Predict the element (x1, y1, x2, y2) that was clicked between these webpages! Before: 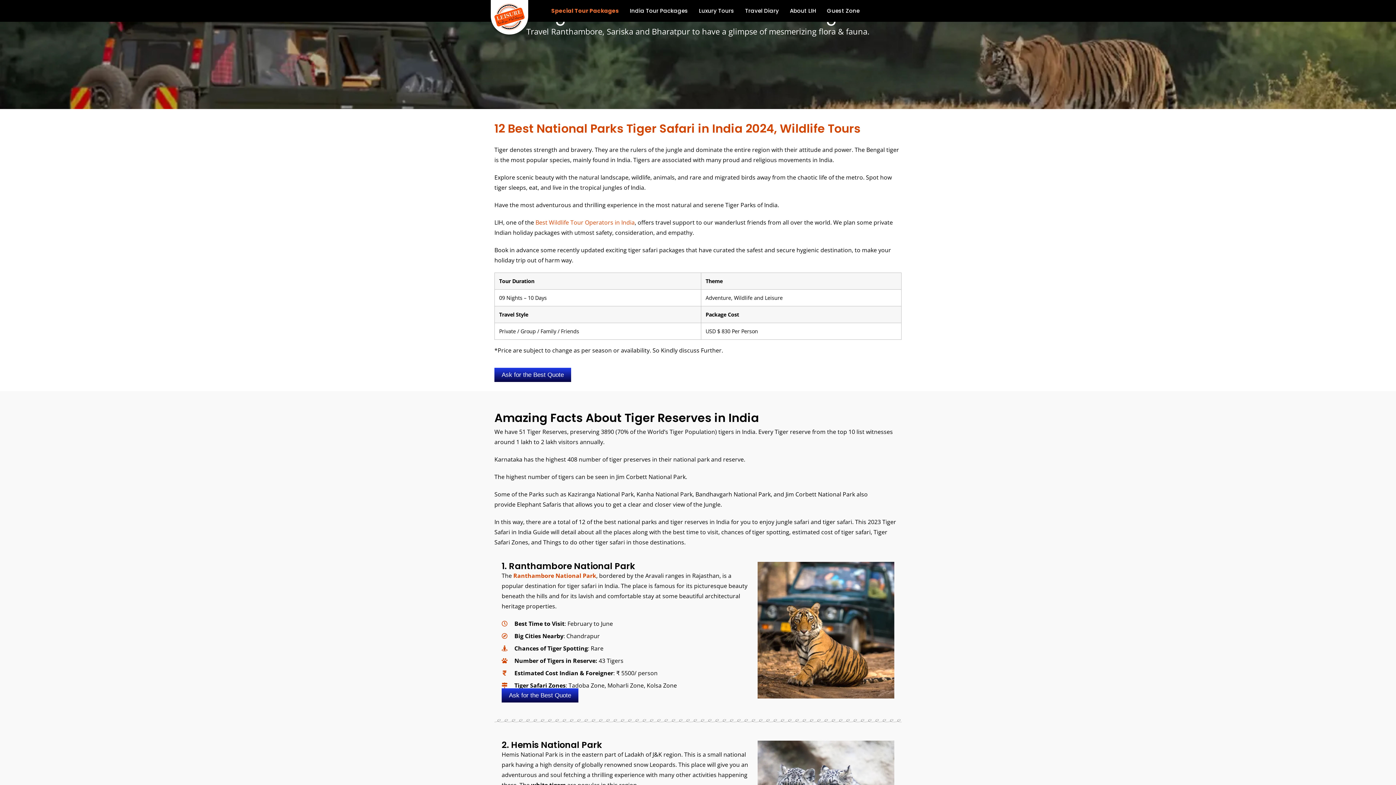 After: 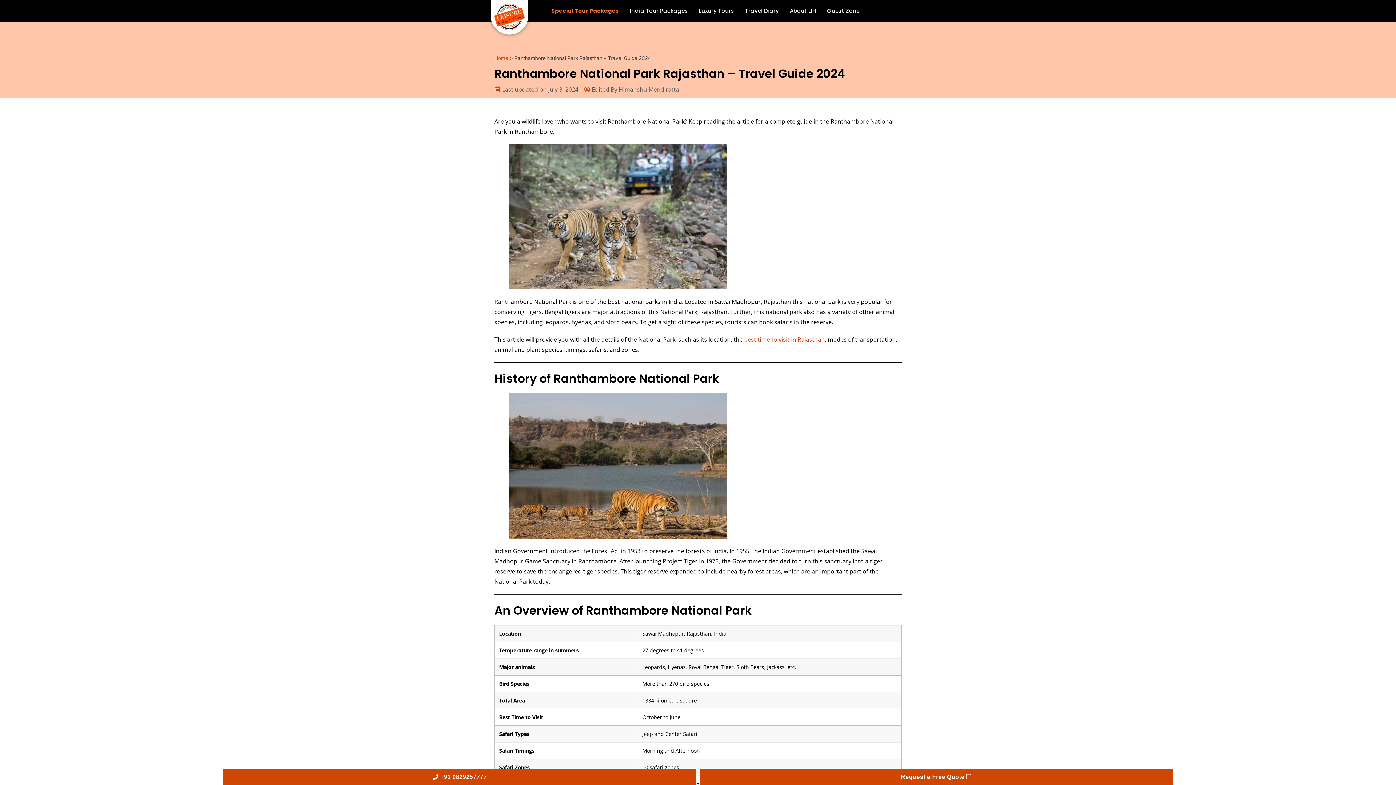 Action: label: Ranthambore National Park bbox: (513, 572, 596, 580)